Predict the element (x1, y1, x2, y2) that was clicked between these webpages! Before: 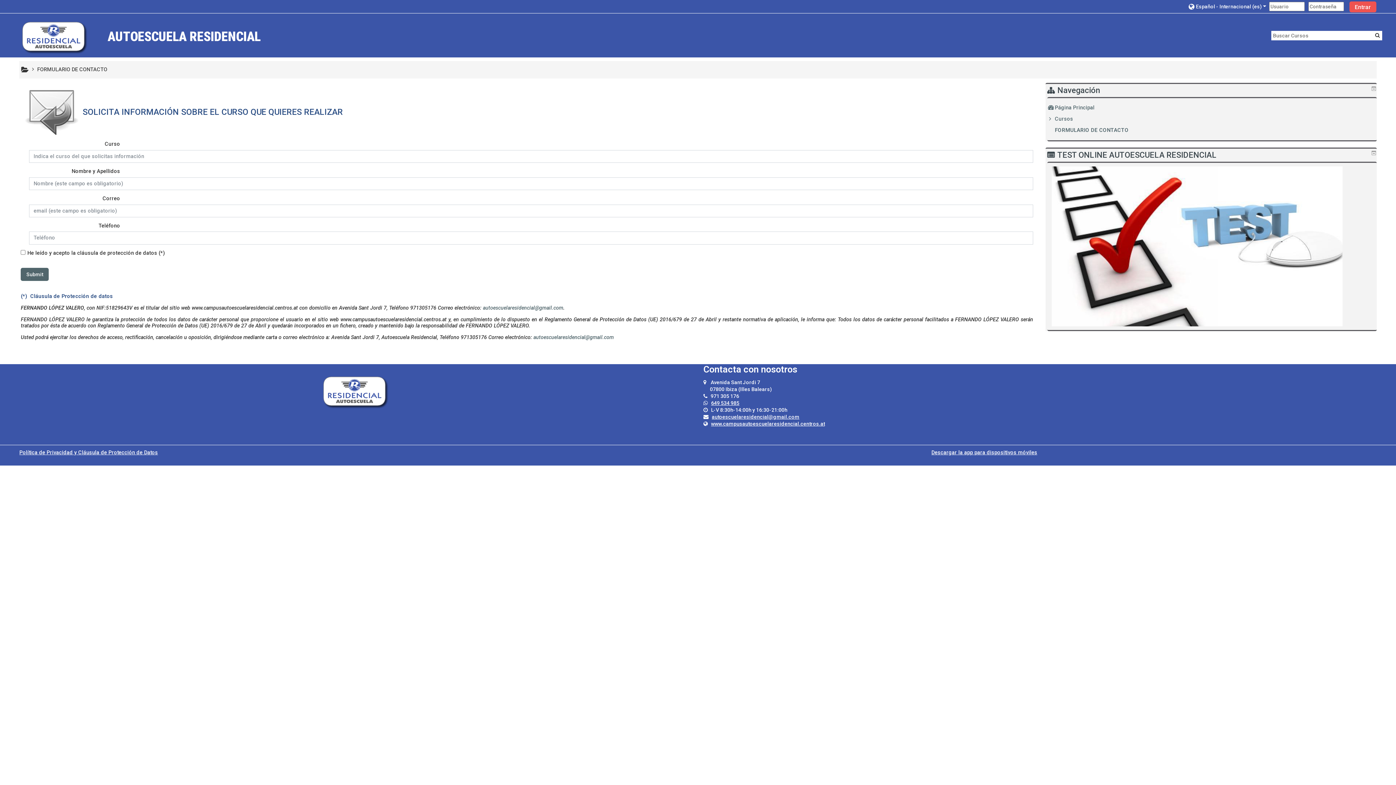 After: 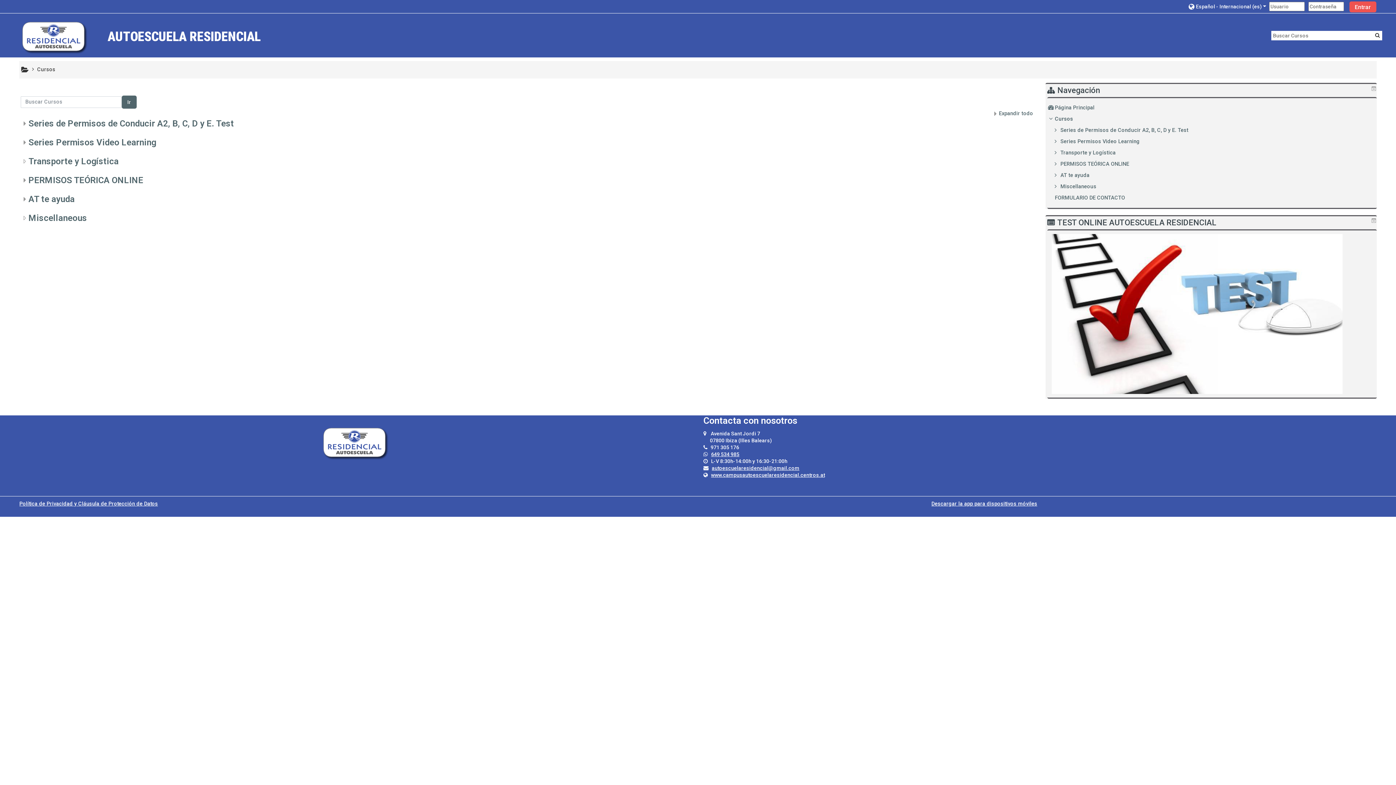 Action: bbox: (1055, 116, 1073, 122) label: Cursos